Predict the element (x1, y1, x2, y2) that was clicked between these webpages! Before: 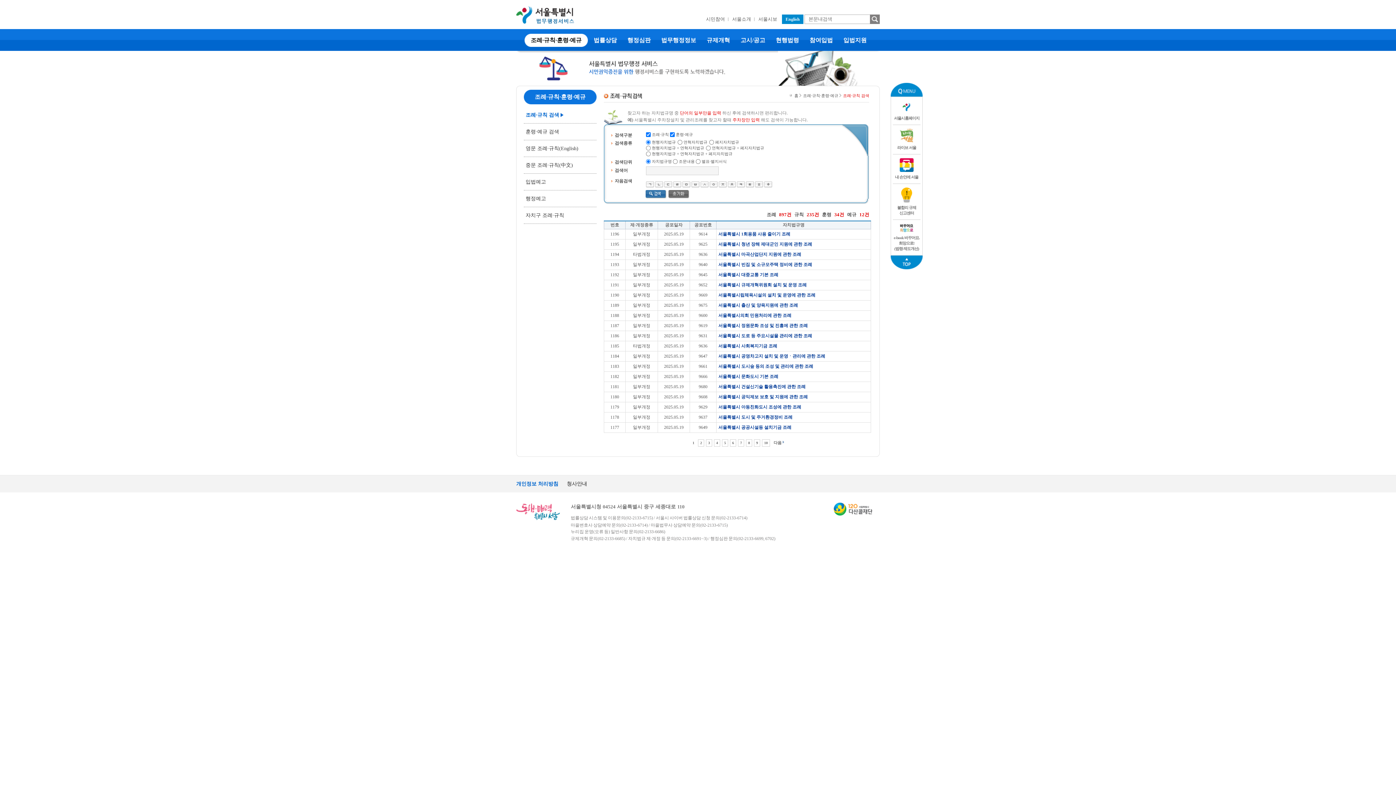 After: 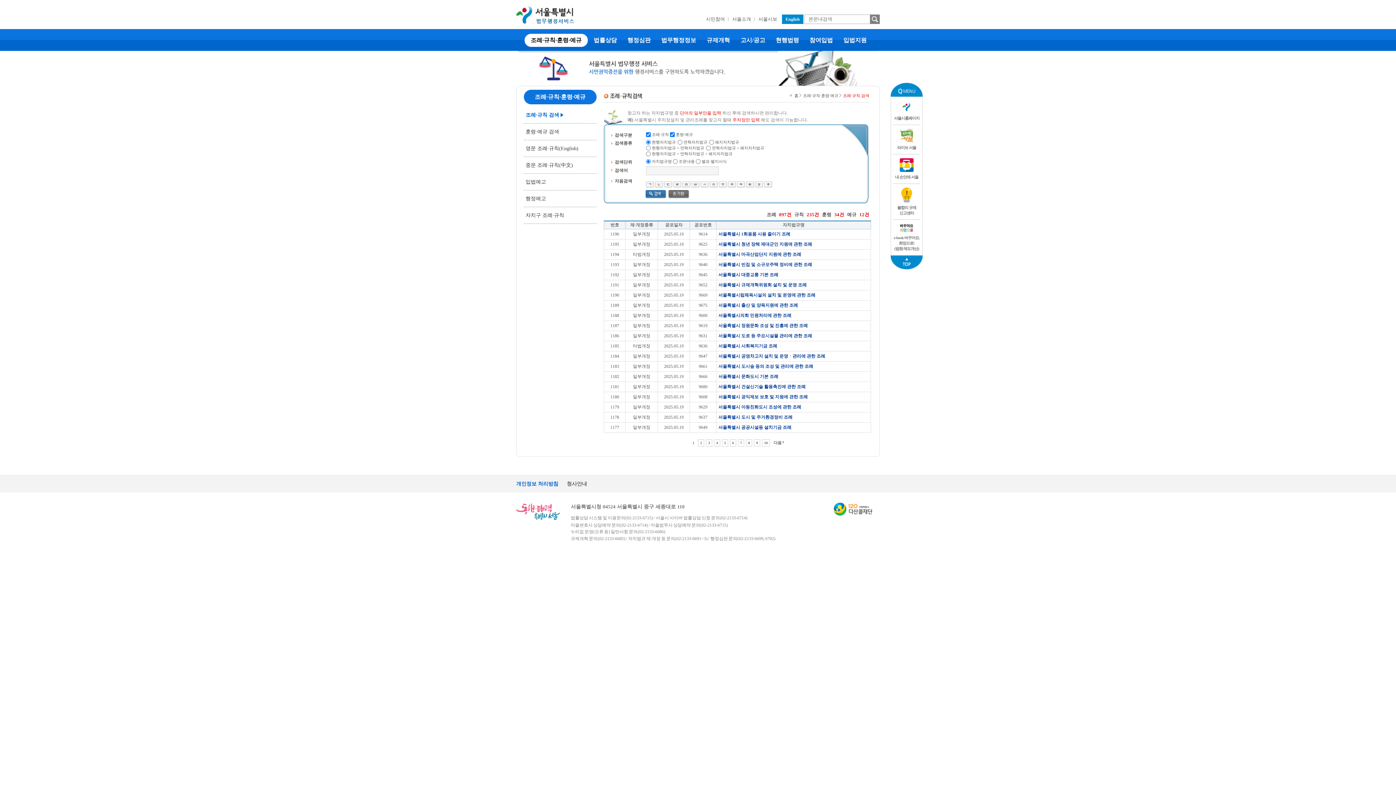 Action: bbox: (771, 36, 804, 44) label:  현행법령 